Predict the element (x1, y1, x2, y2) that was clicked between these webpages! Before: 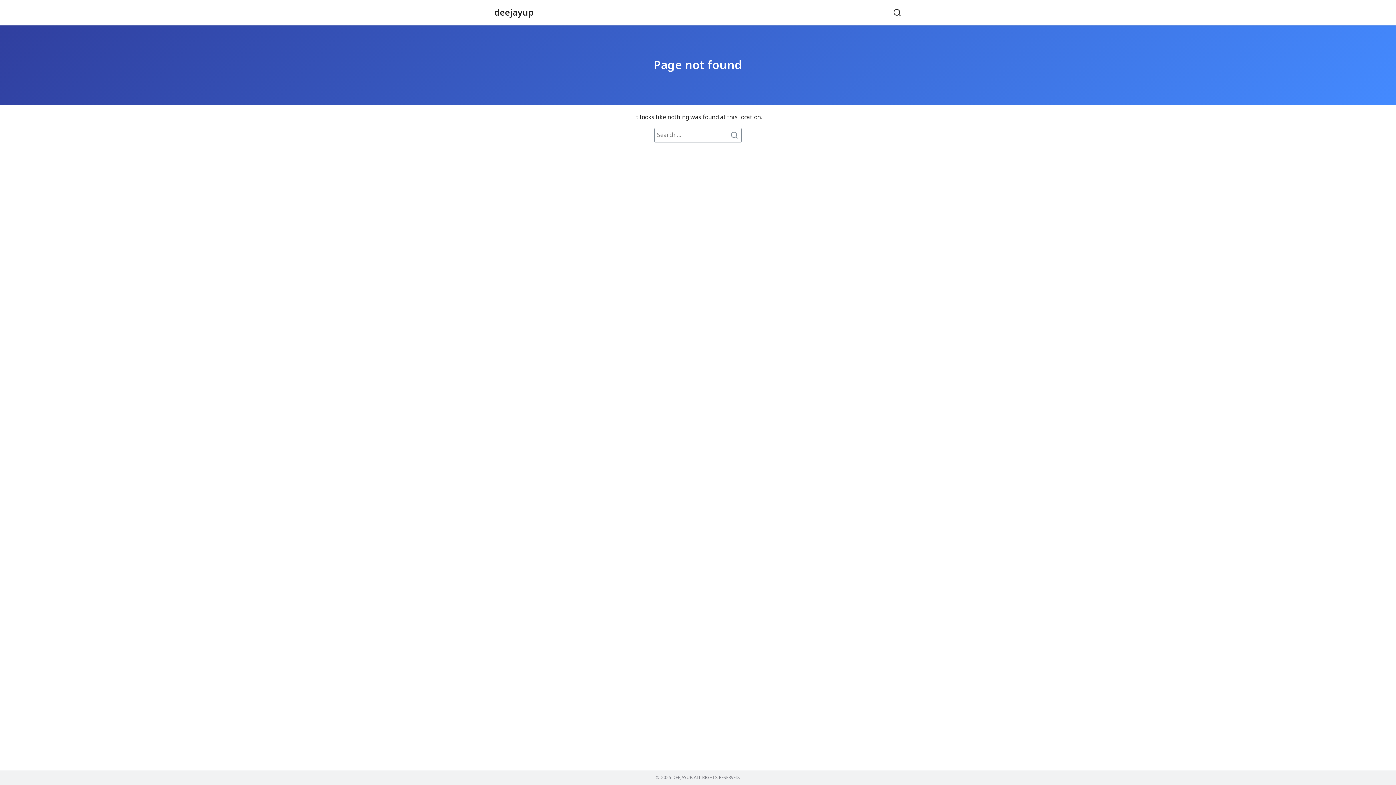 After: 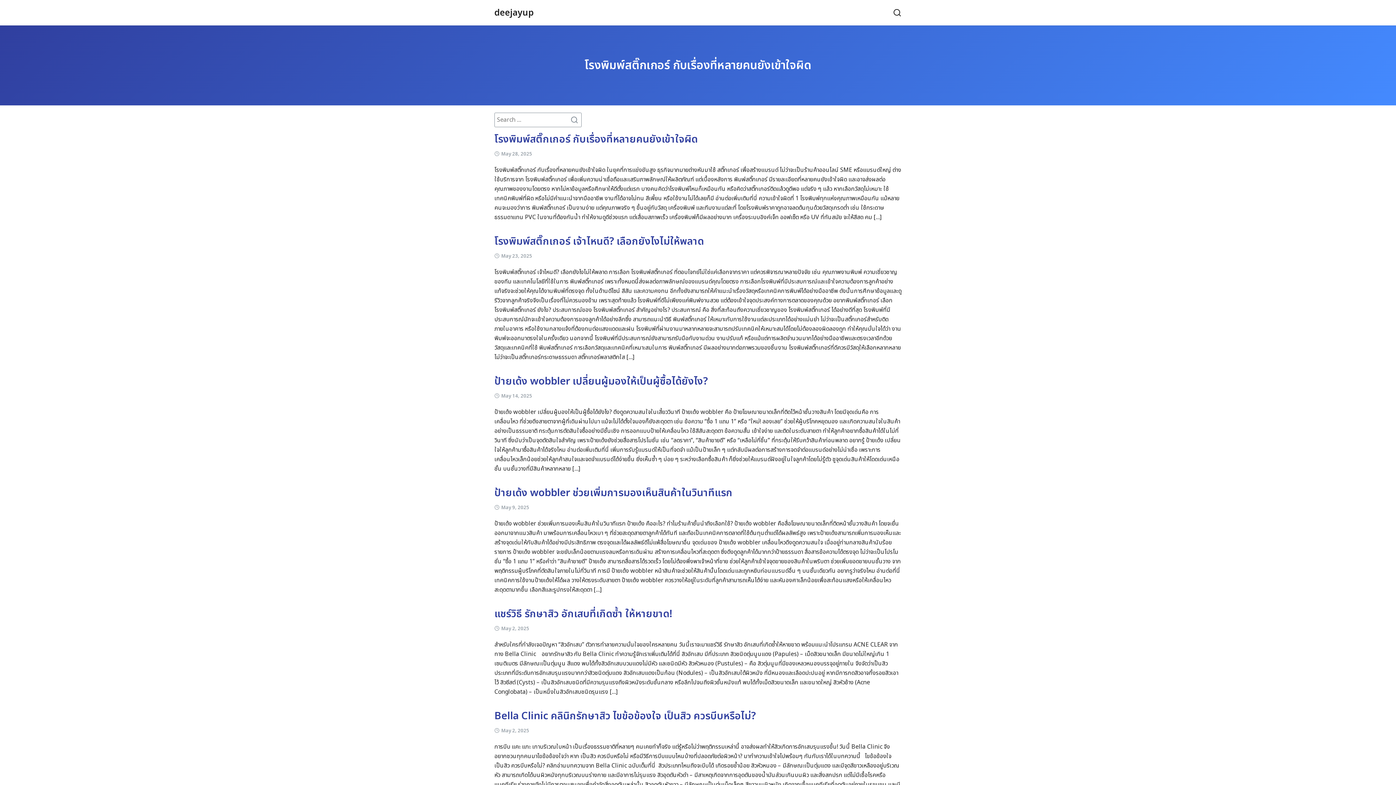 Action: bbox: (728, 128, 741, 141)